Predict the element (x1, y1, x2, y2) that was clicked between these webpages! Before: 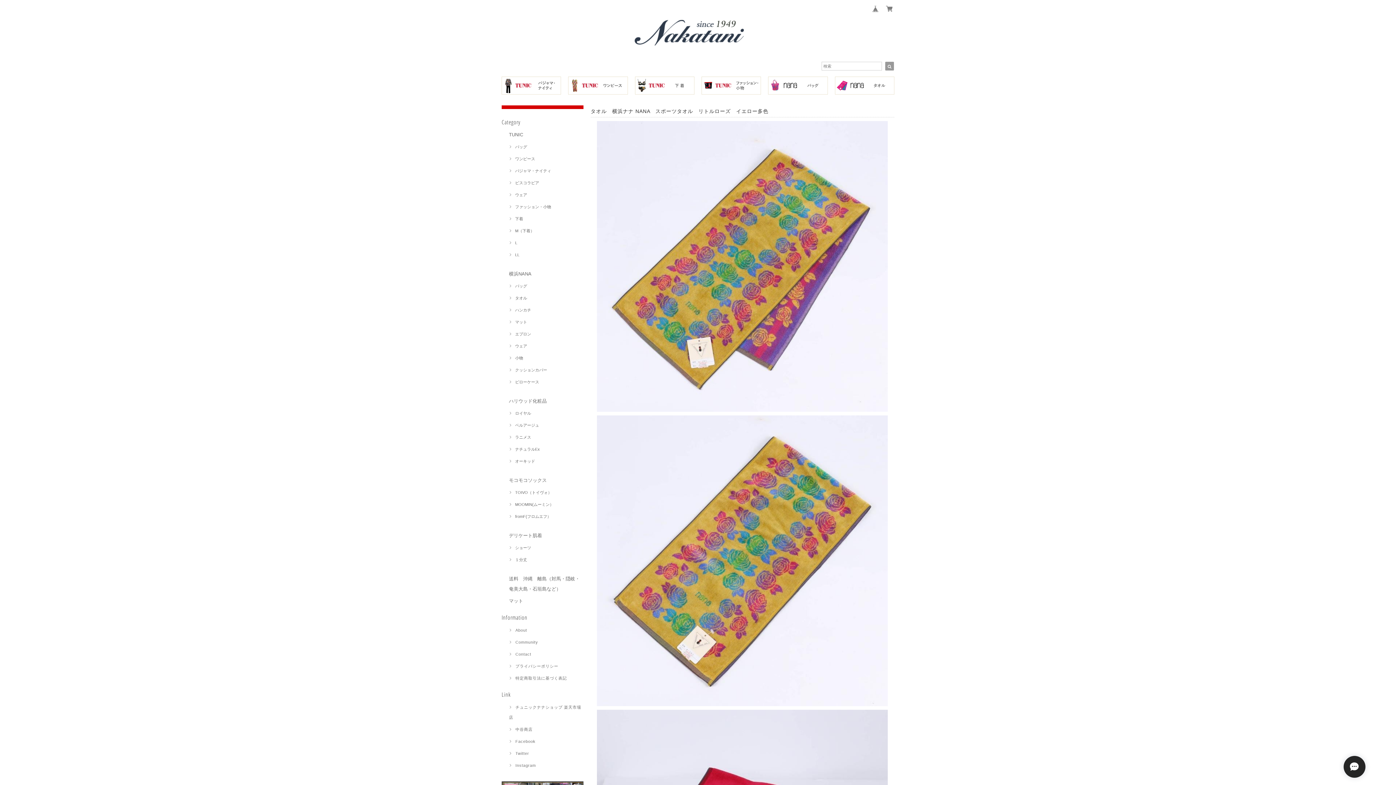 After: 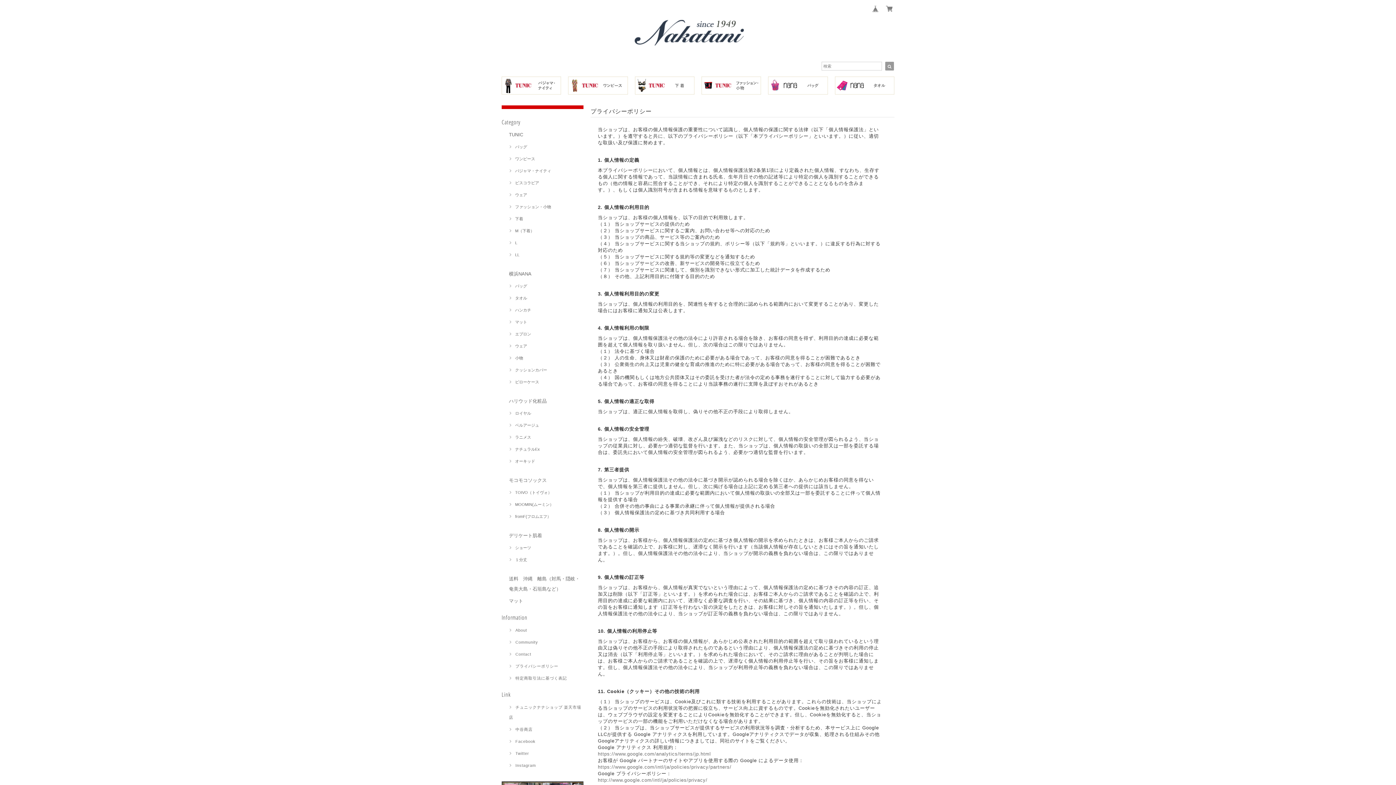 Action: label: プライバシーポリシー bbox: (515, 664, 558, 668)